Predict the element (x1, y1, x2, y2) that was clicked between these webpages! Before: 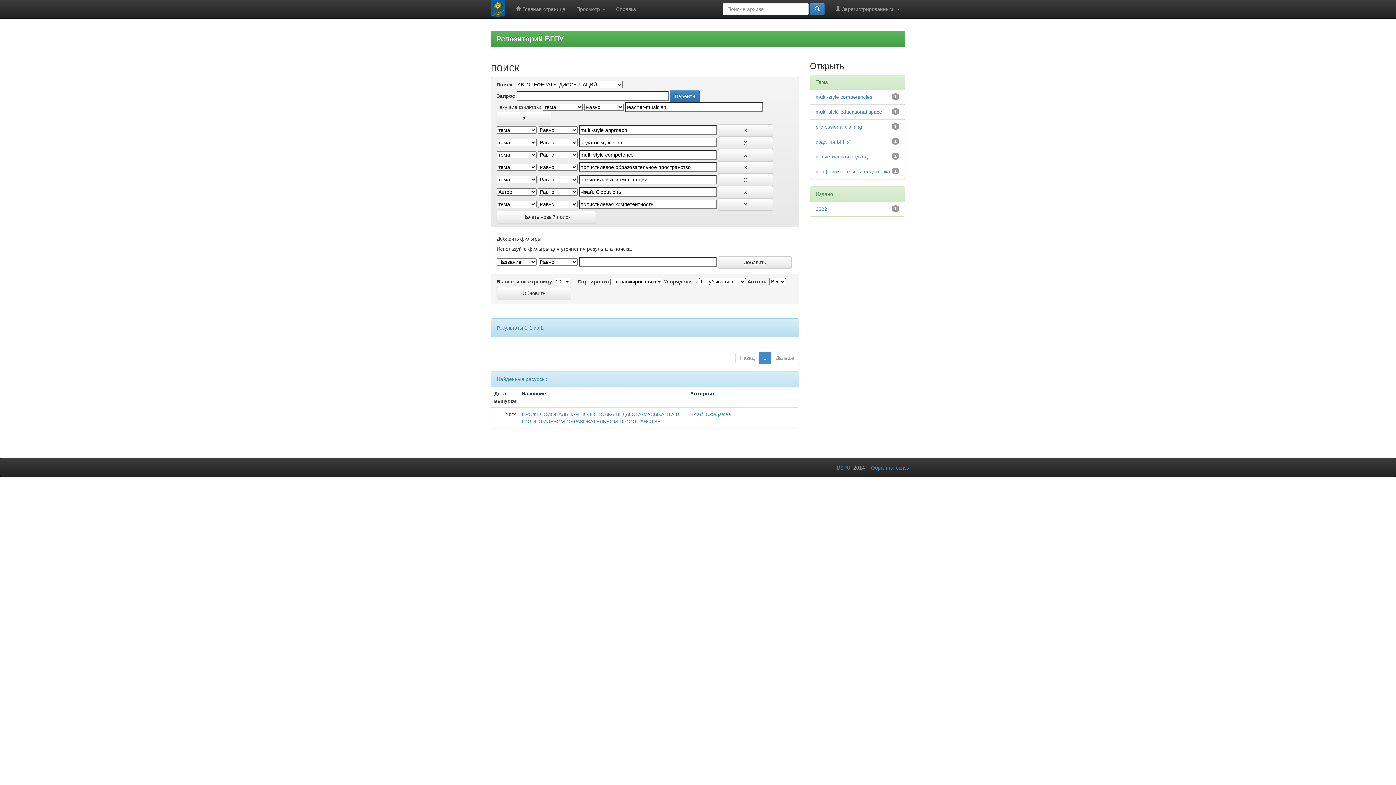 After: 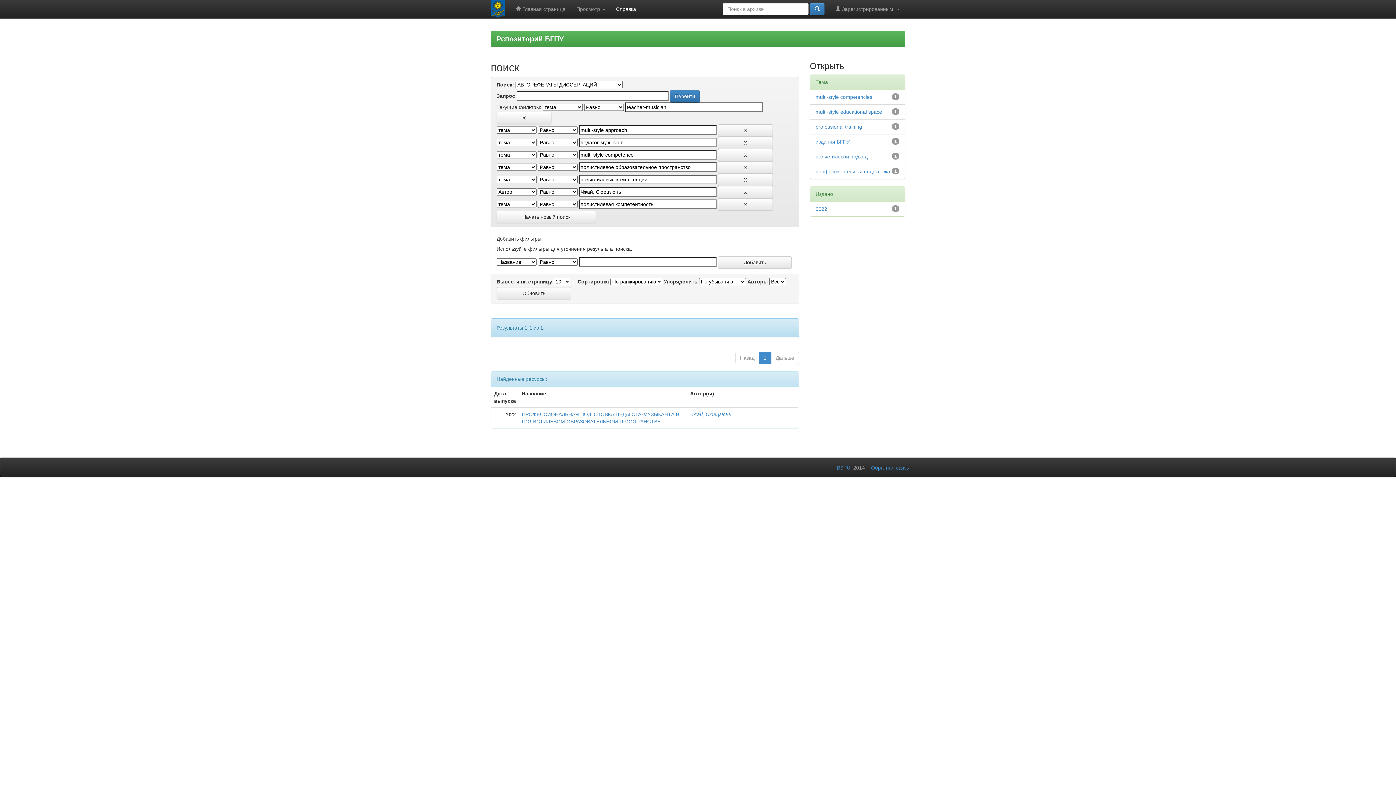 Action: bbox: (610, 0, 641, 18) label: Справка